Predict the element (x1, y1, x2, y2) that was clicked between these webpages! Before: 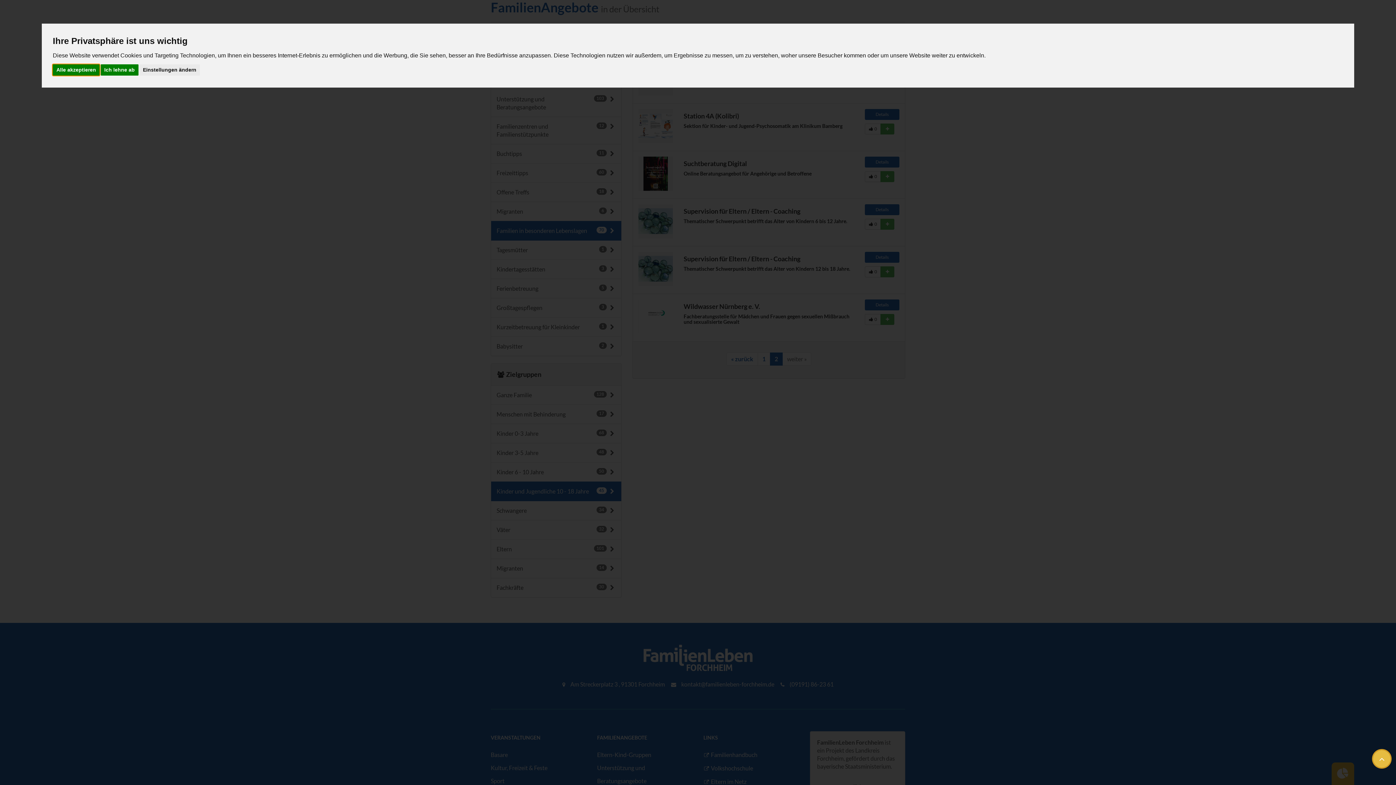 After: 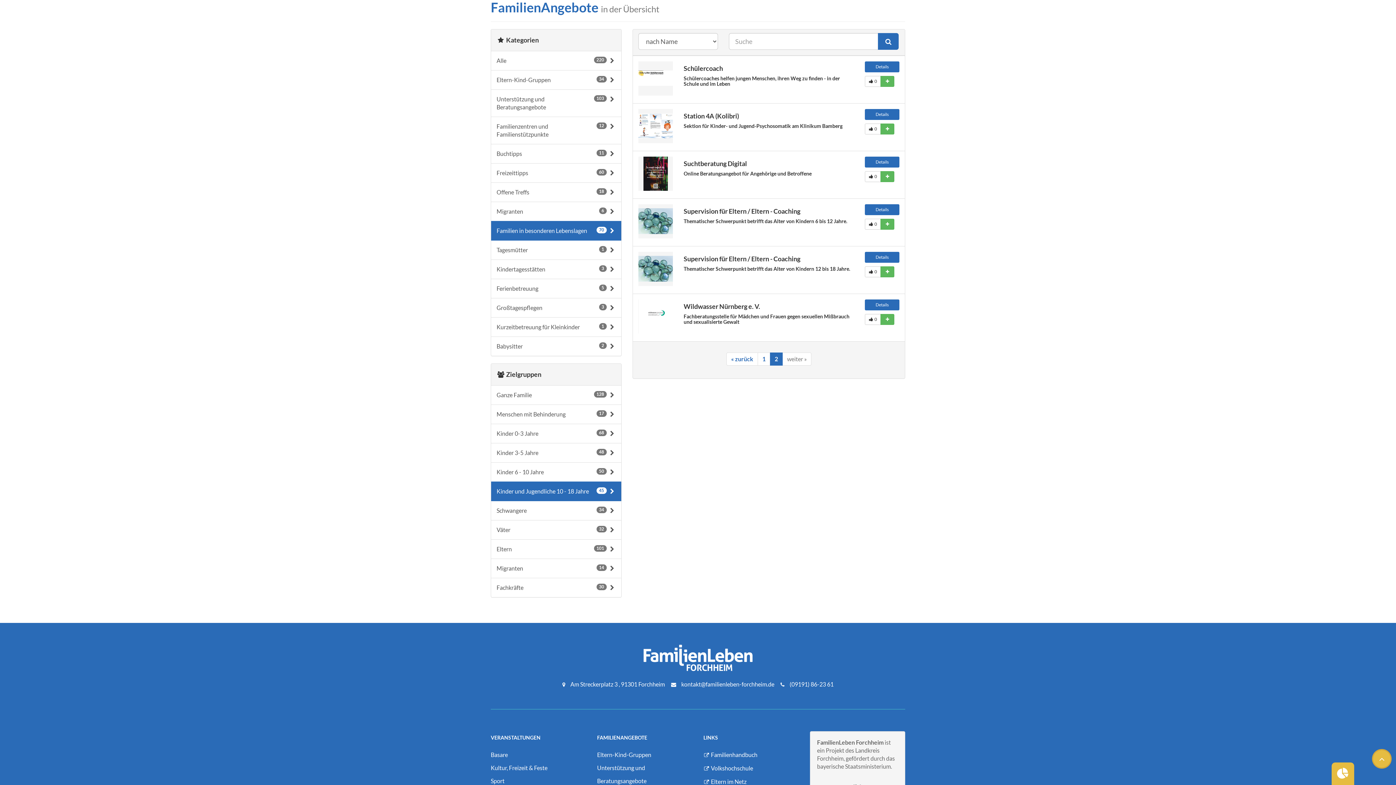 Action: bbox: (100, 64, 138, 75) label: Ich lehne ab